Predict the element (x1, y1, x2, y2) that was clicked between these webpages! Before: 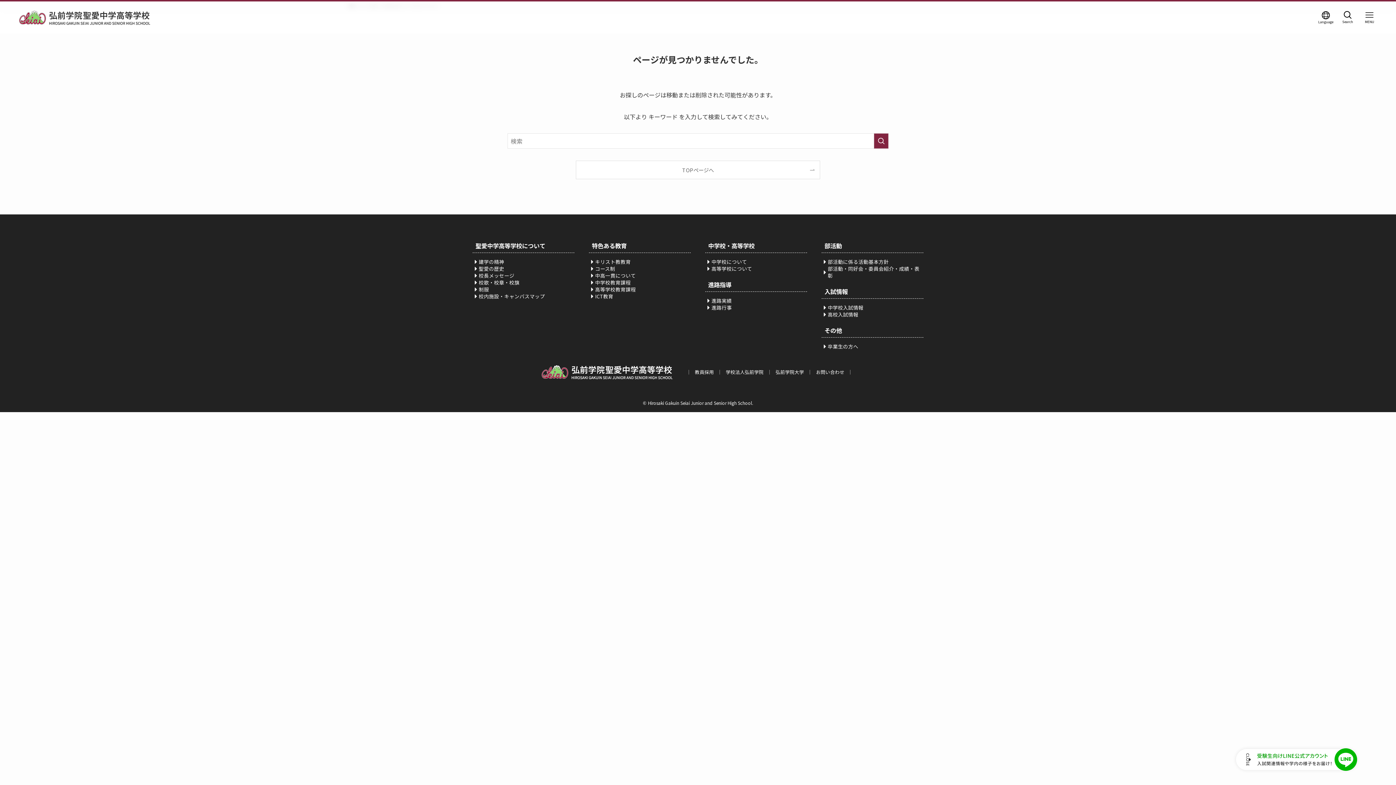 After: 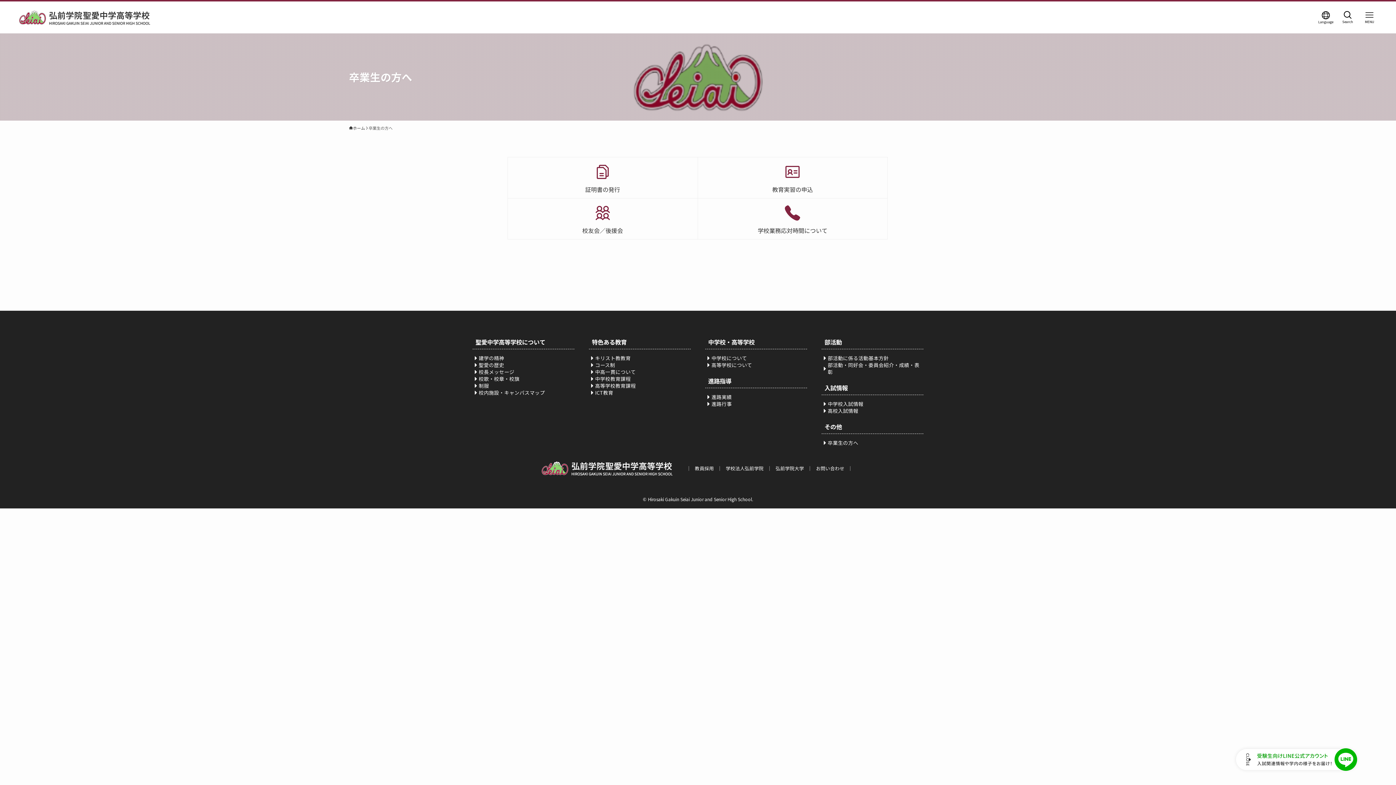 Action: bbox: (821, 343, 923, 350) label: 卒業生の方へ